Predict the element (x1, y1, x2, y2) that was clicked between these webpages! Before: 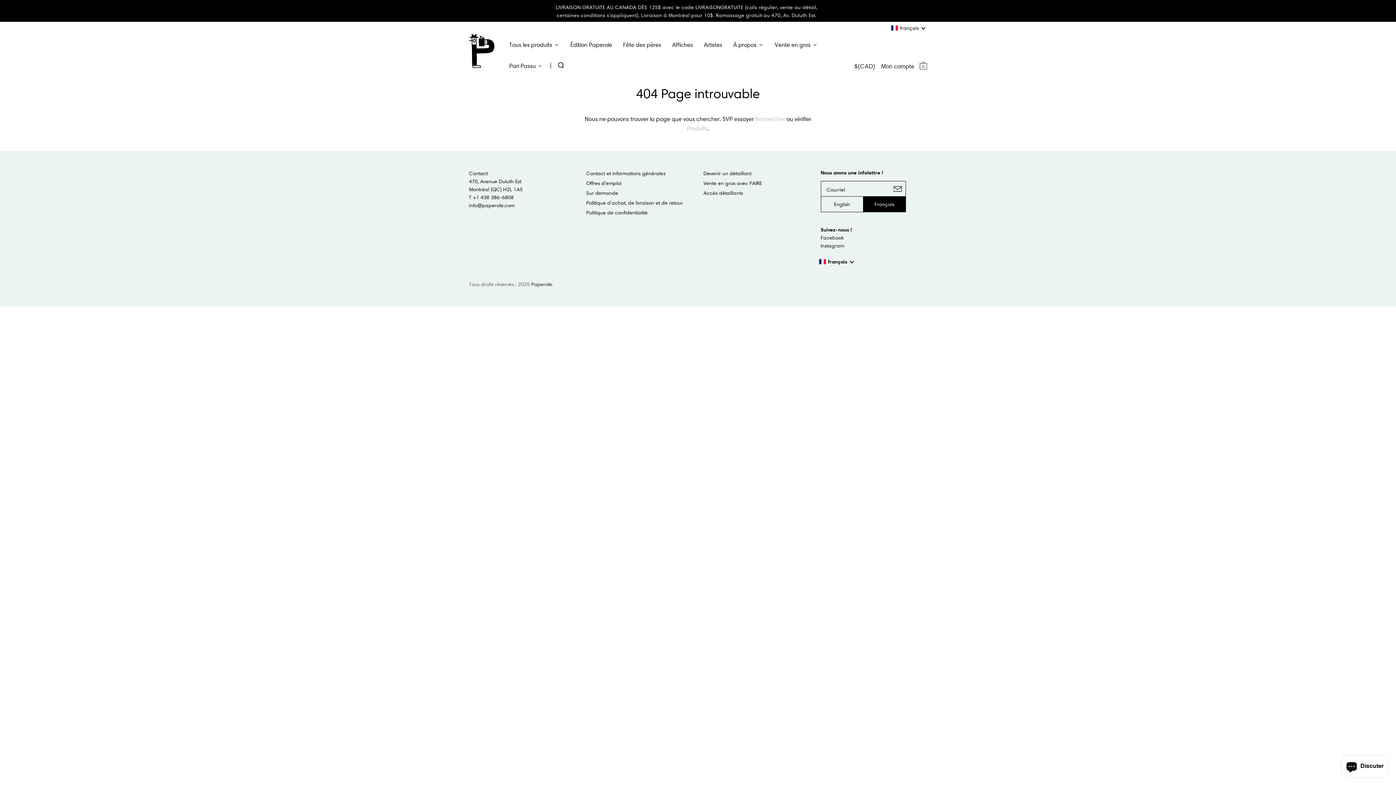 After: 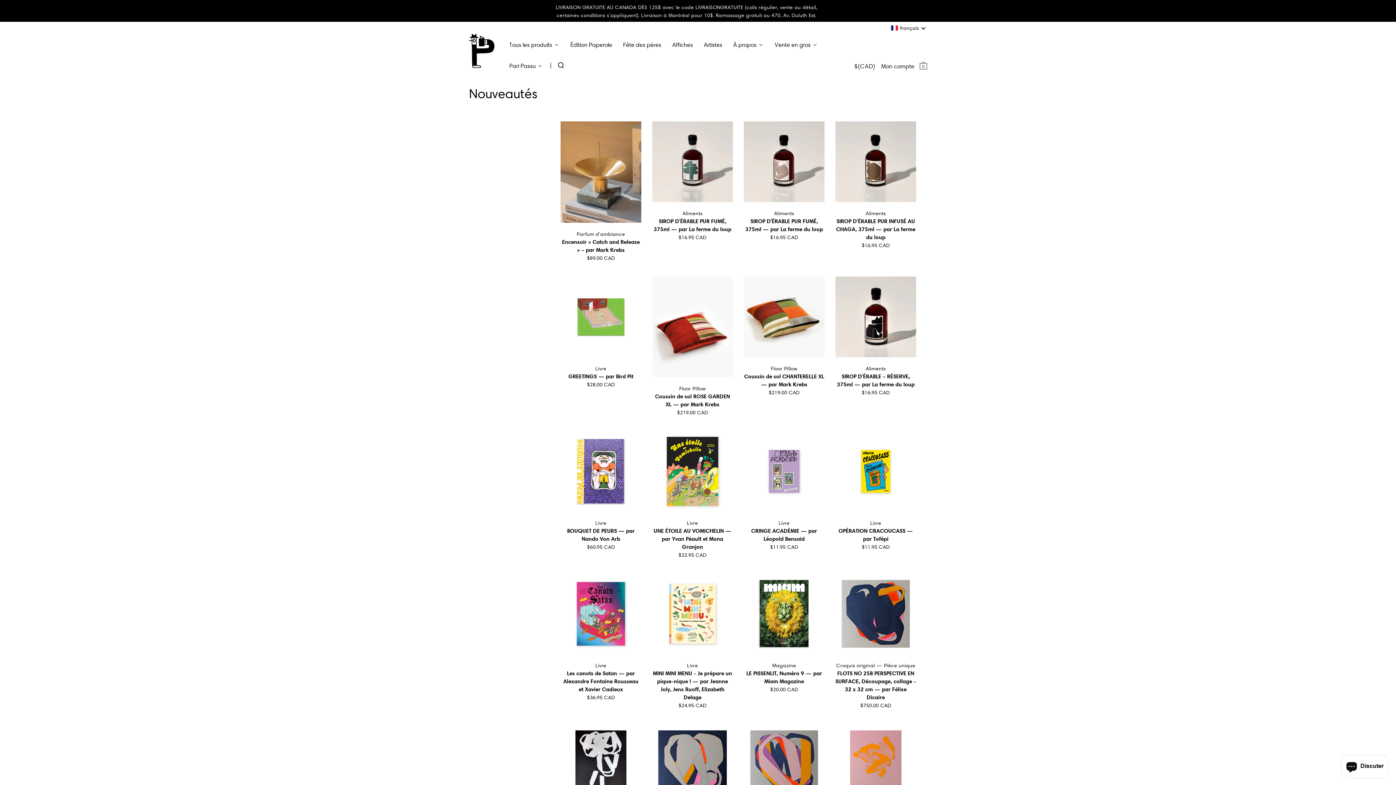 Action: label: Shop all bbox: (503, 33, 564, 54)